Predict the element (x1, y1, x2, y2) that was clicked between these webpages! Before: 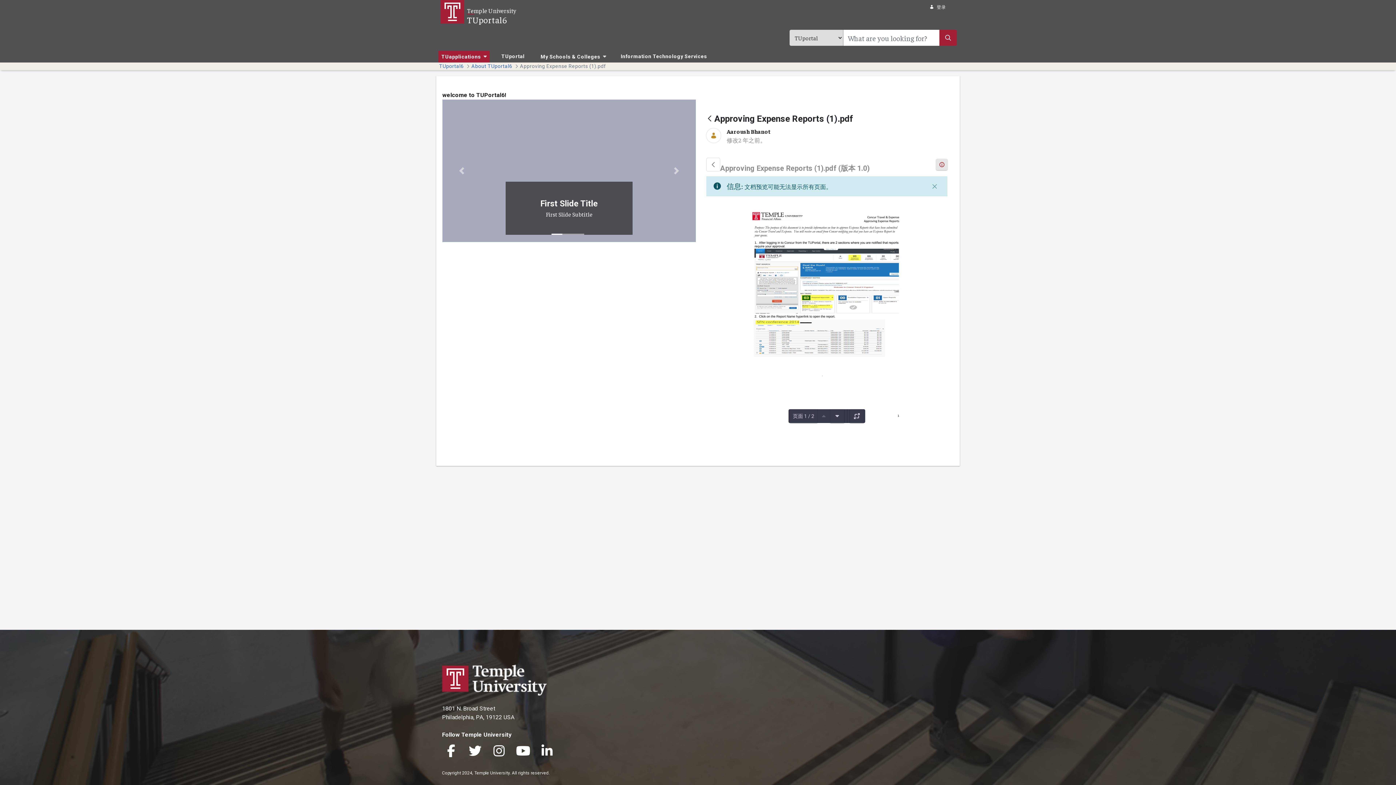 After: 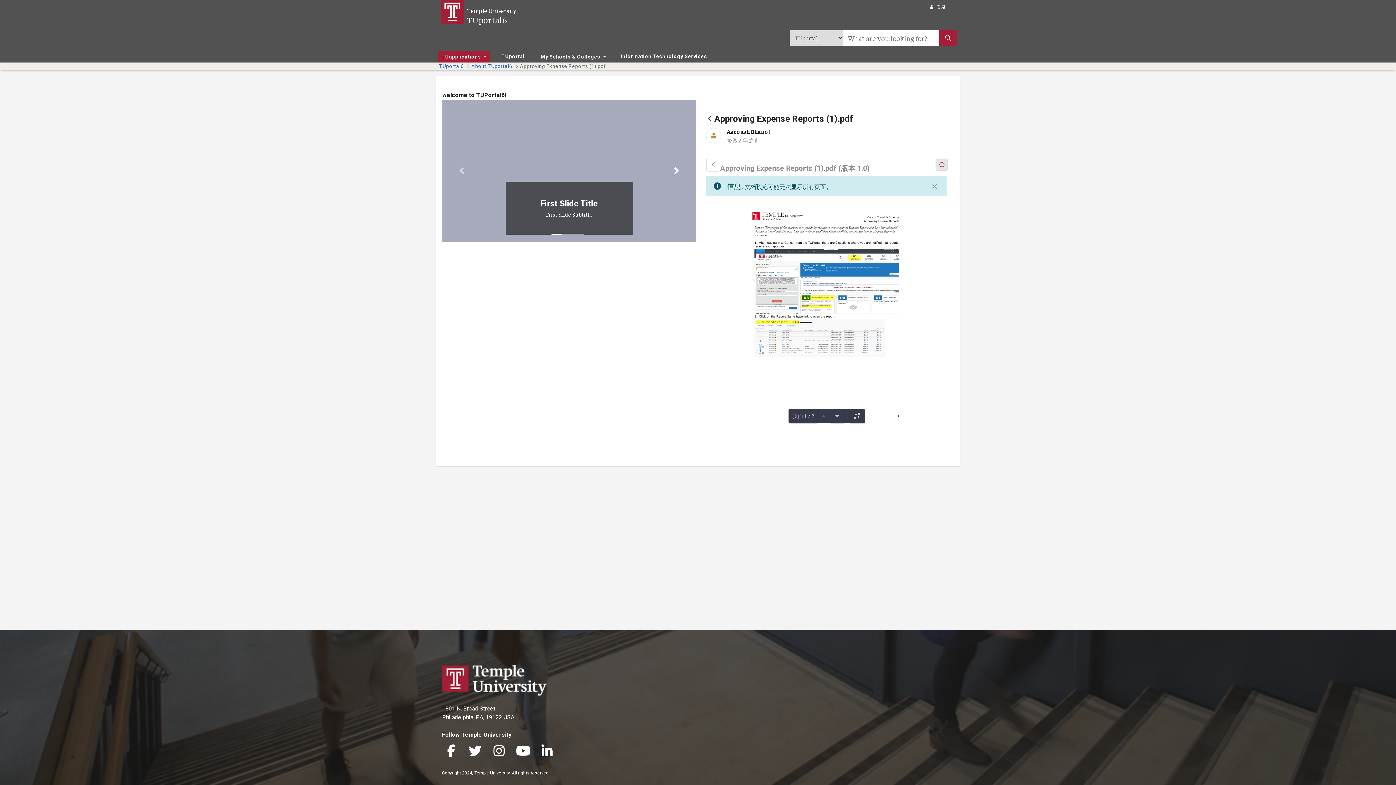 Action: bbox: (670, 164, 683, 177) label: Next Slide